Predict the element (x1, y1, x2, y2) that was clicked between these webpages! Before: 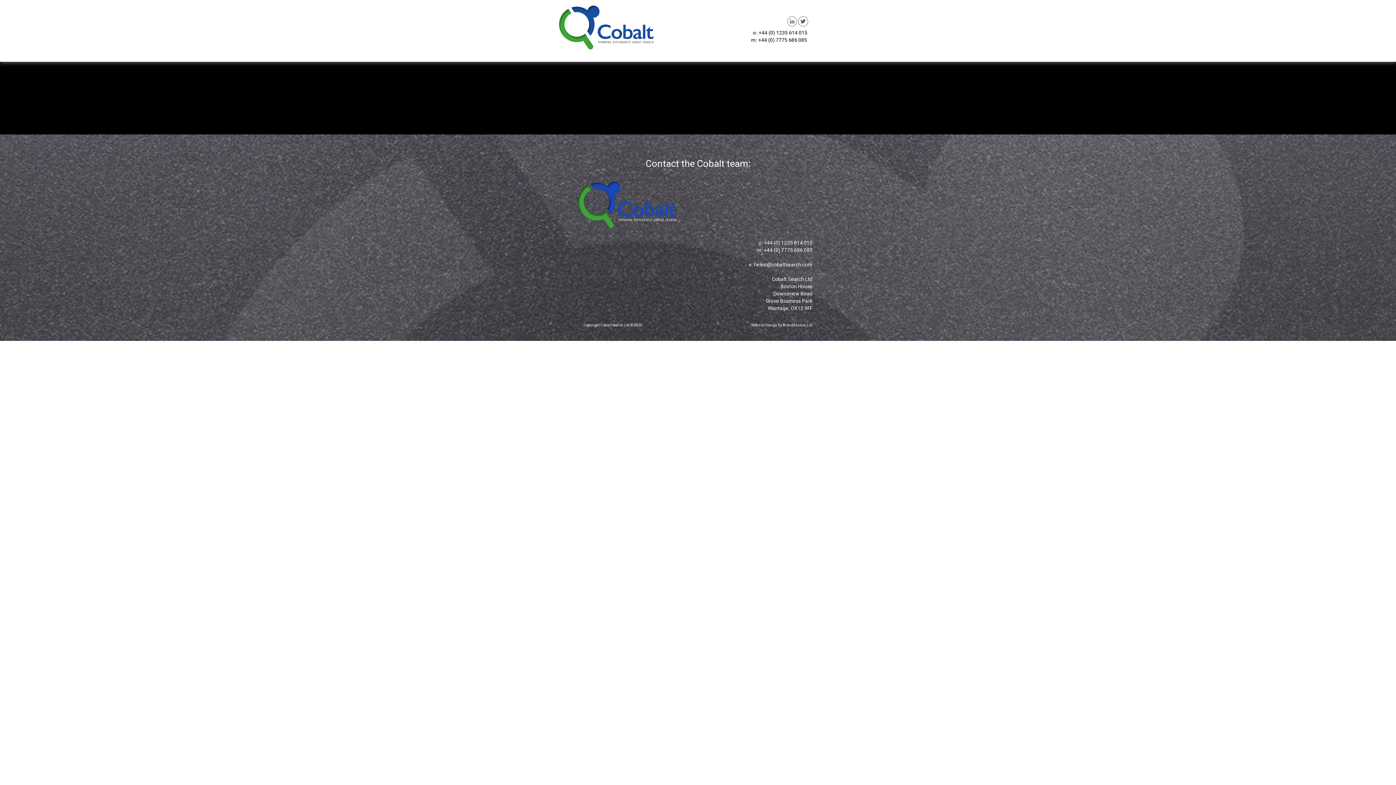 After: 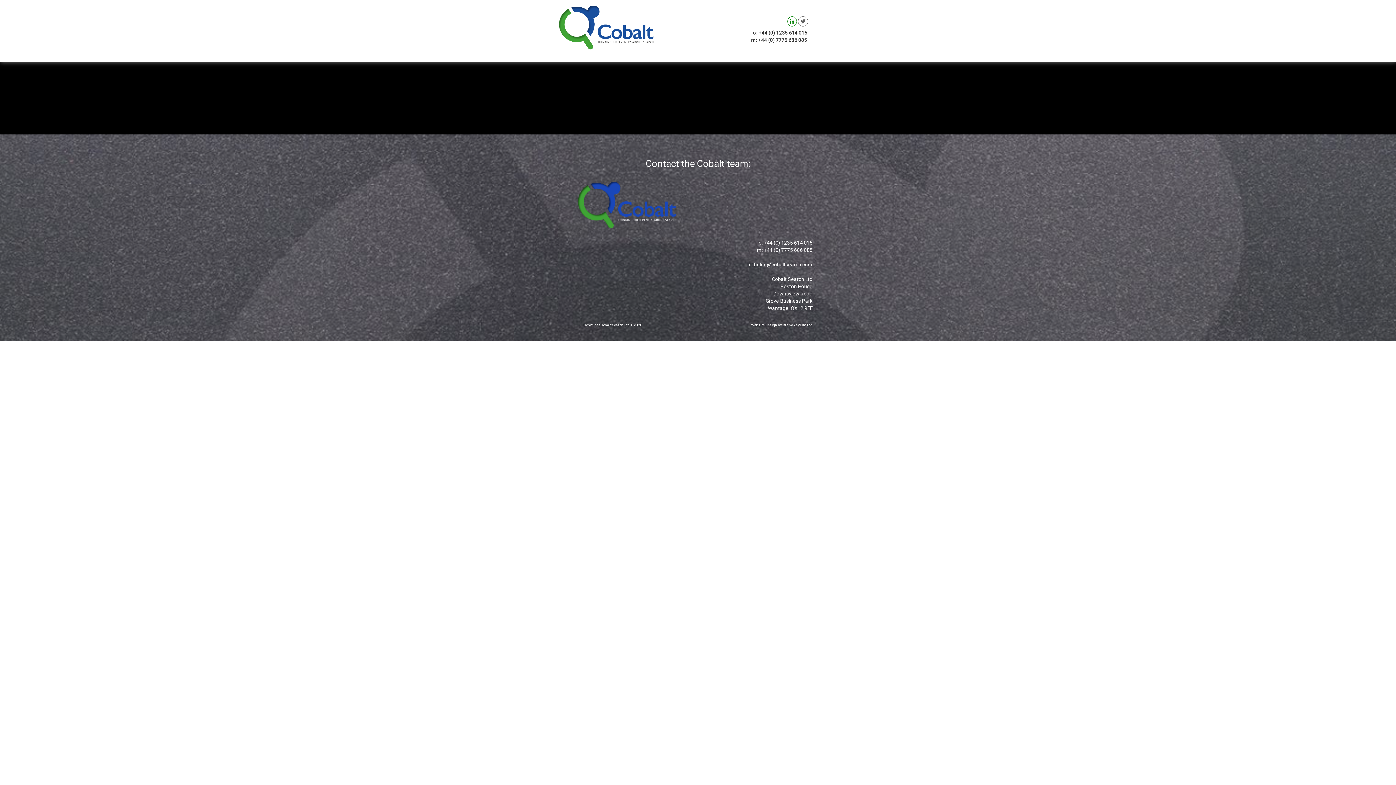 Action: bbox: (787, 18, 797, 24)